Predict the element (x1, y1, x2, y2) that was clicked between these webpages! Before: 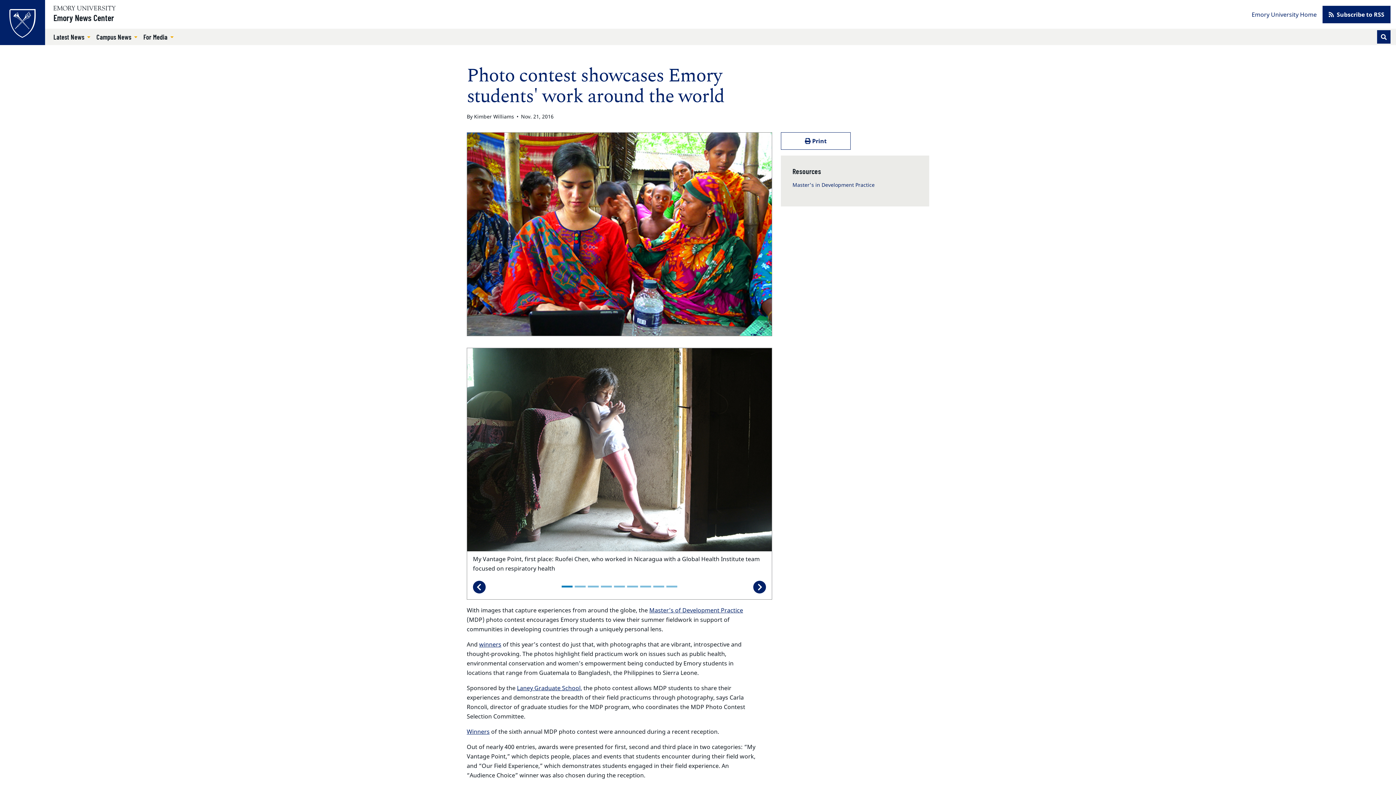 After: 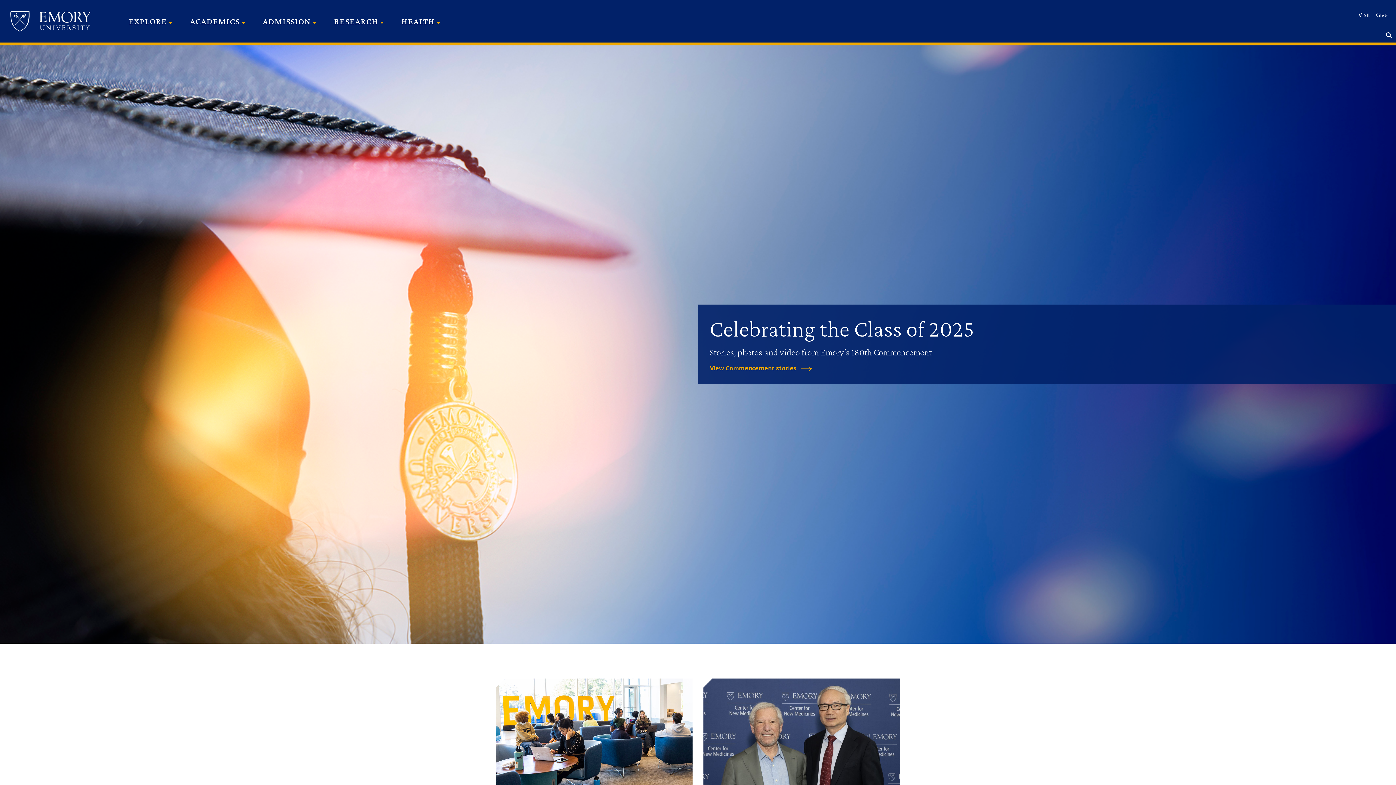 Action: bbox: (0, 0, 45, 45)